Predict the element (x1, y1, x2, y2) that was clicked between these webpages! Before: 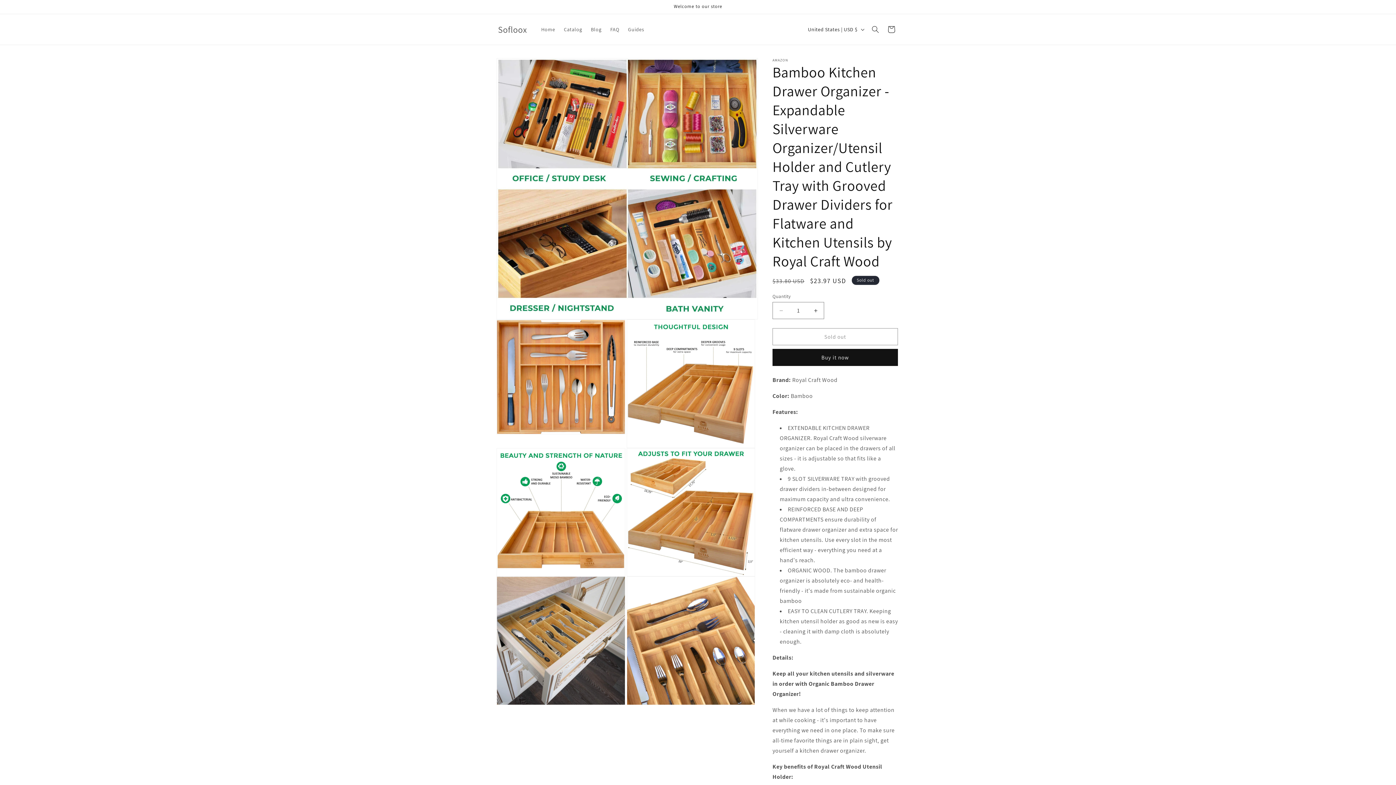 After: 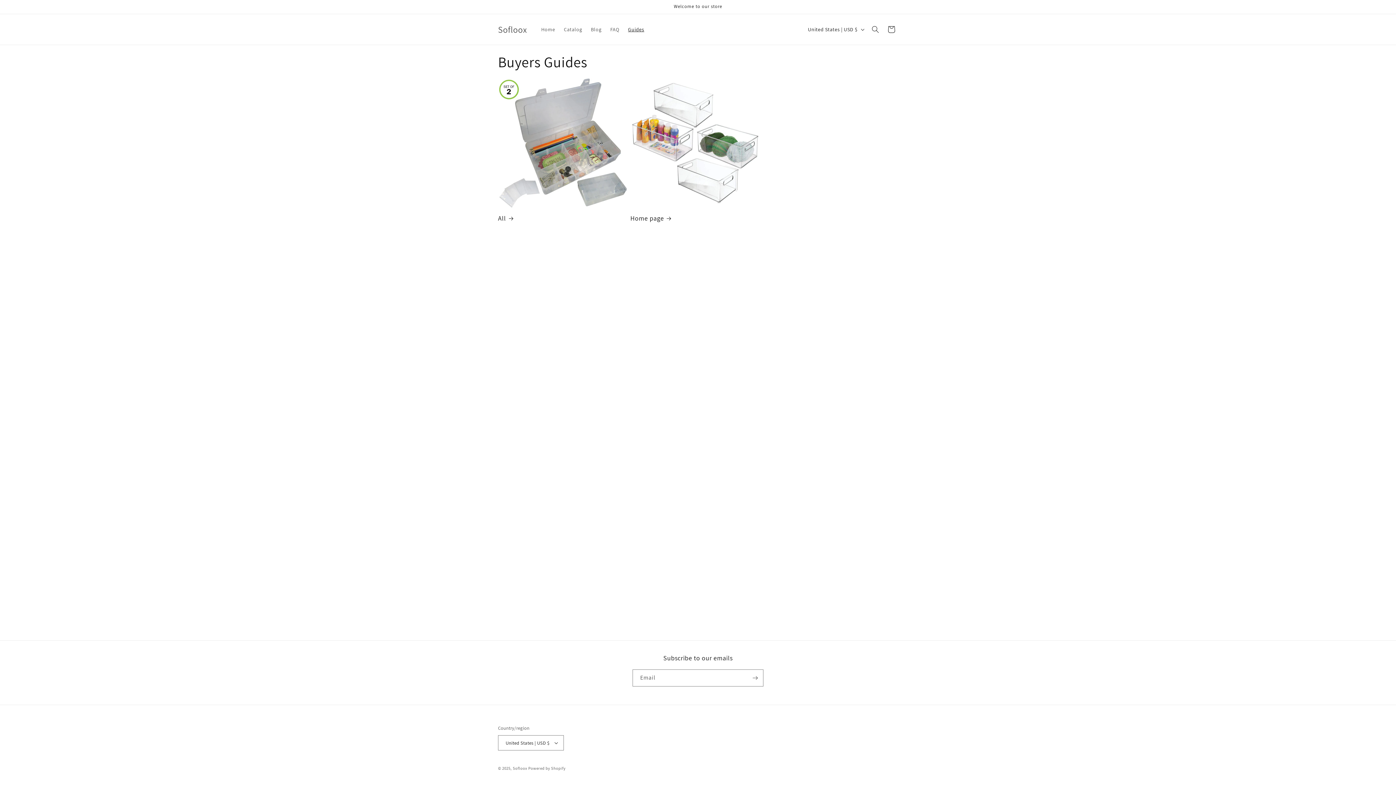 Action: bbox: (623, 21, 648, 37) label: Guides